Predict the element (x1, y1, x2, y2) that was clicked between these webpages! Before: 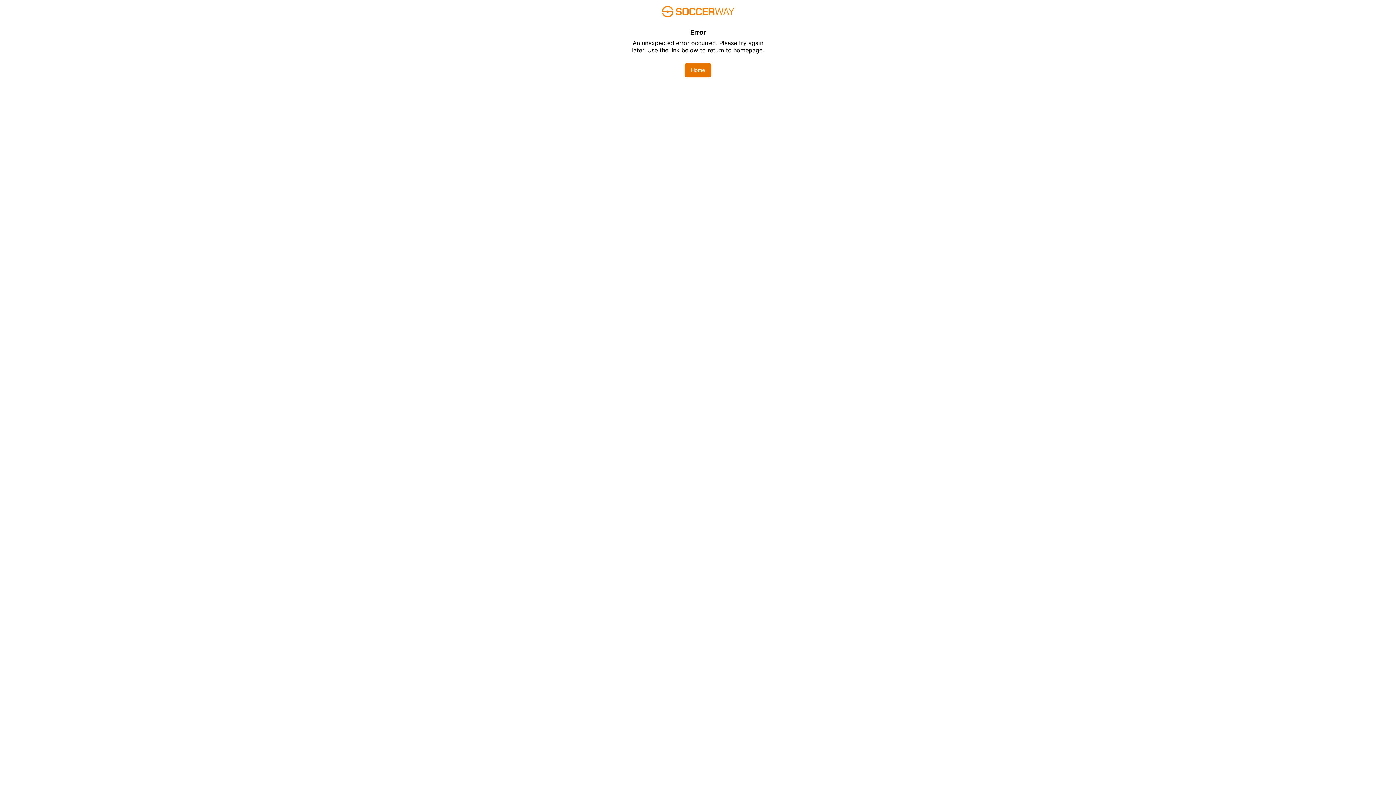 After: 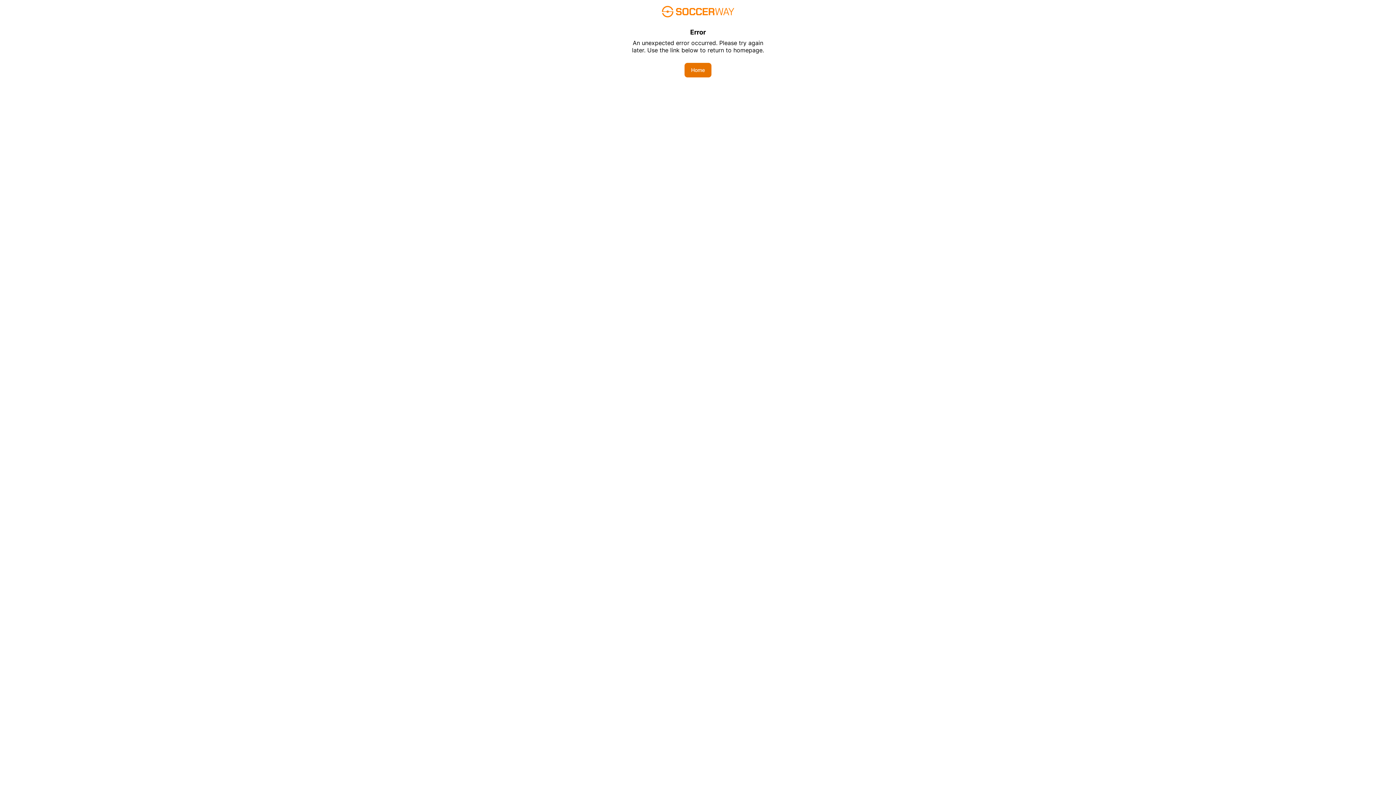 Action: bbox: (684, 62, 711, 77) label: Home